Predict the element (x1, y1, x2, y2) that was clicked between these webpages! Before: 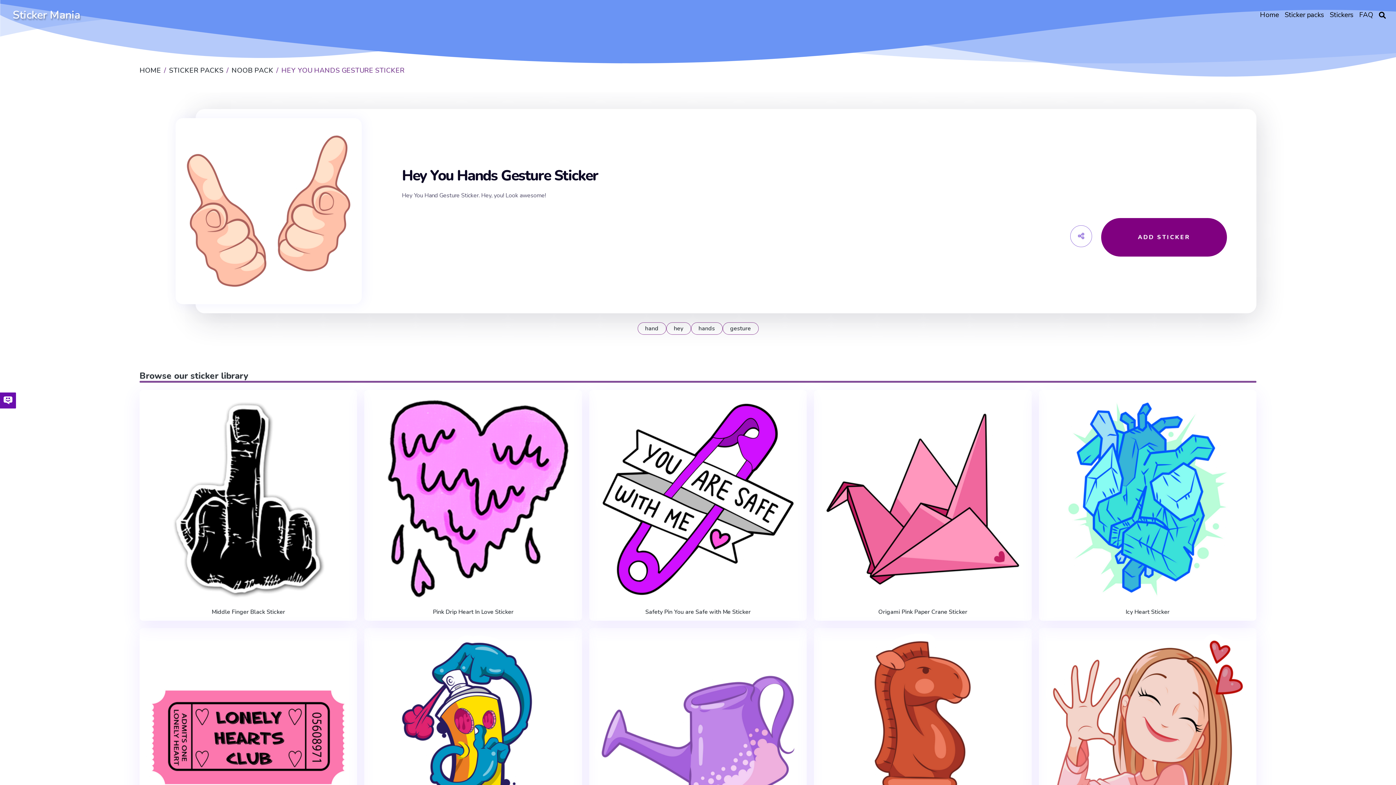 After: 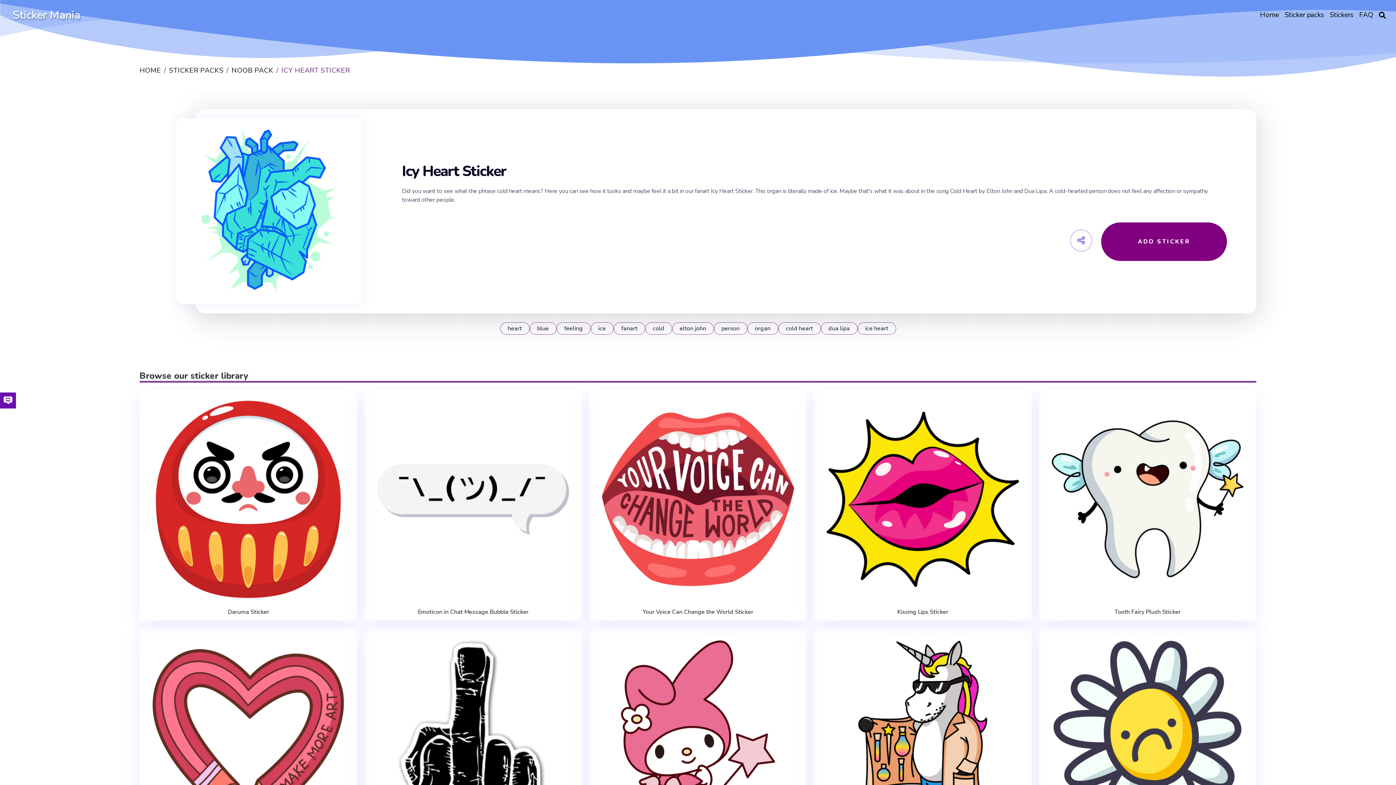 Action: bbox: (1044, 395, 1251, 603)